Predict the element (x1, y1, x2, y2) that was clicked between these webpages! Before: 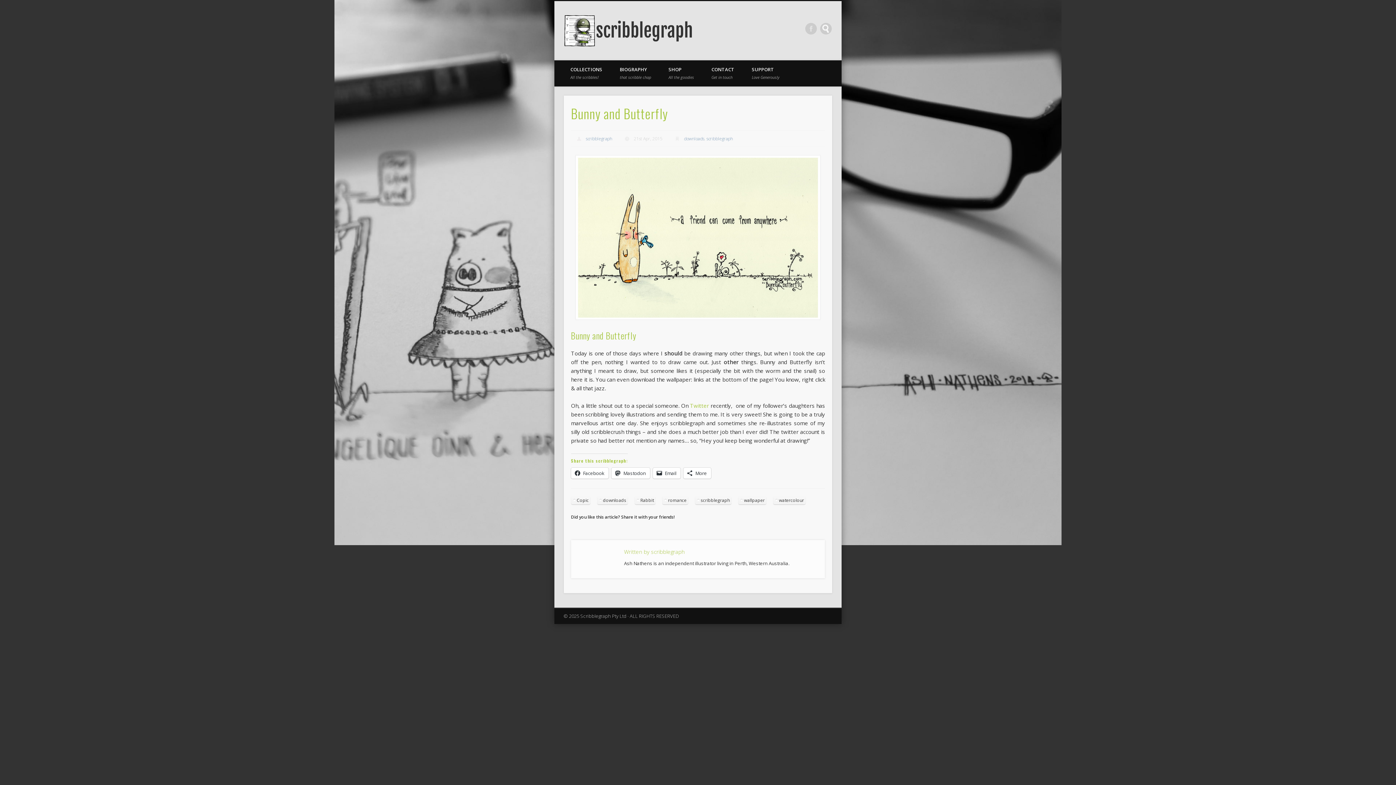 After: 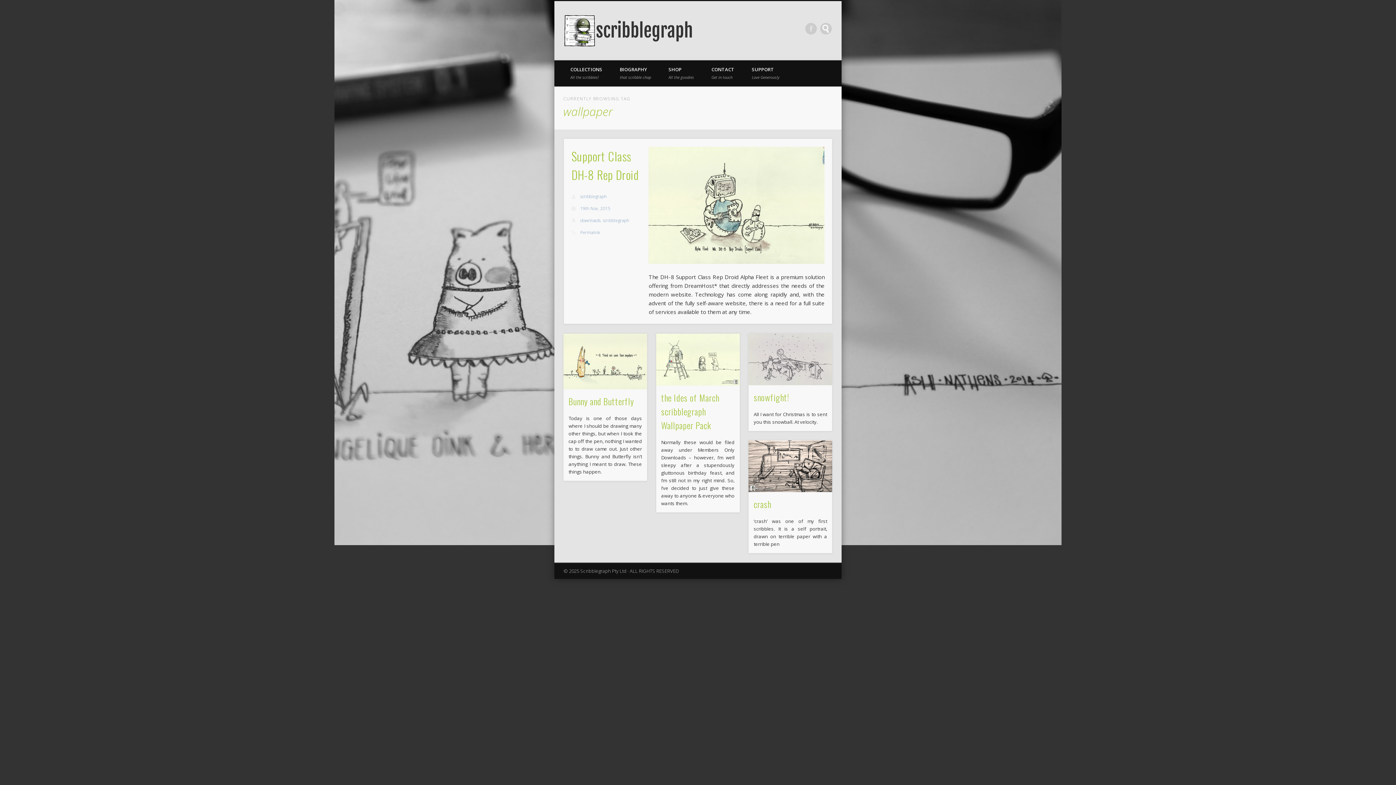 Action: label: wallpaper bbox: (738, 496, 766, 504)